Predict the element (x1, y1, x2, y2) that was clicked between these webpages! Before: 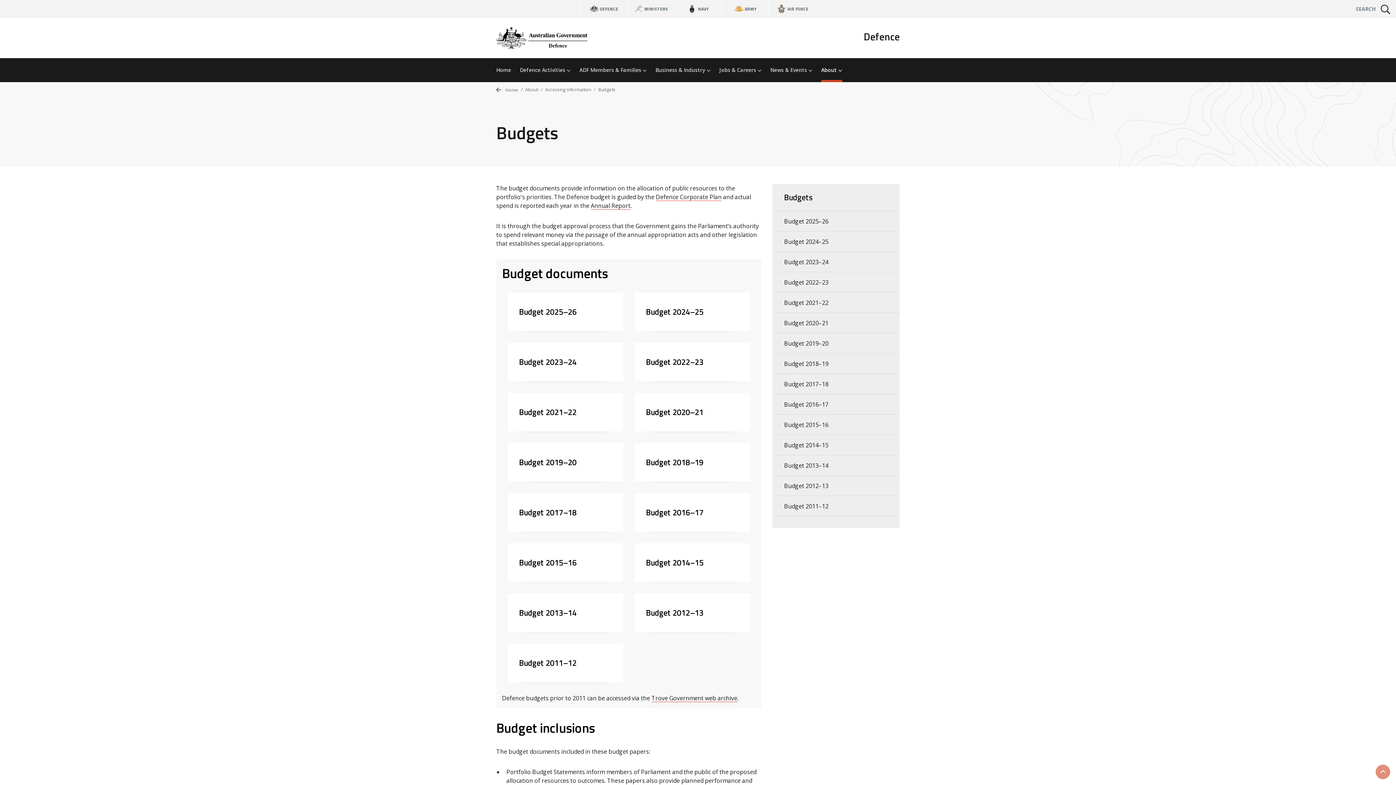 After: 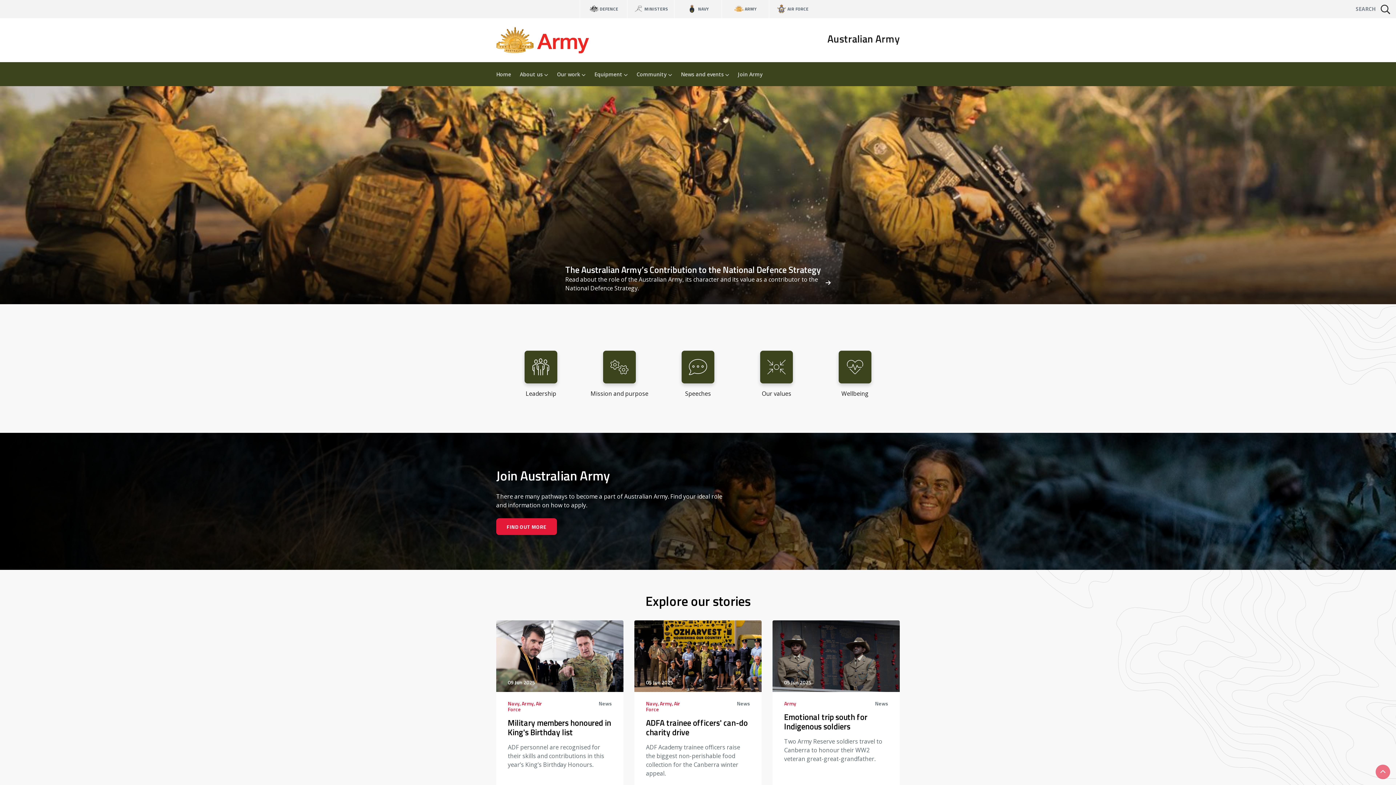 Action: bbox: (721, 0, 769, 18) label: ARMY